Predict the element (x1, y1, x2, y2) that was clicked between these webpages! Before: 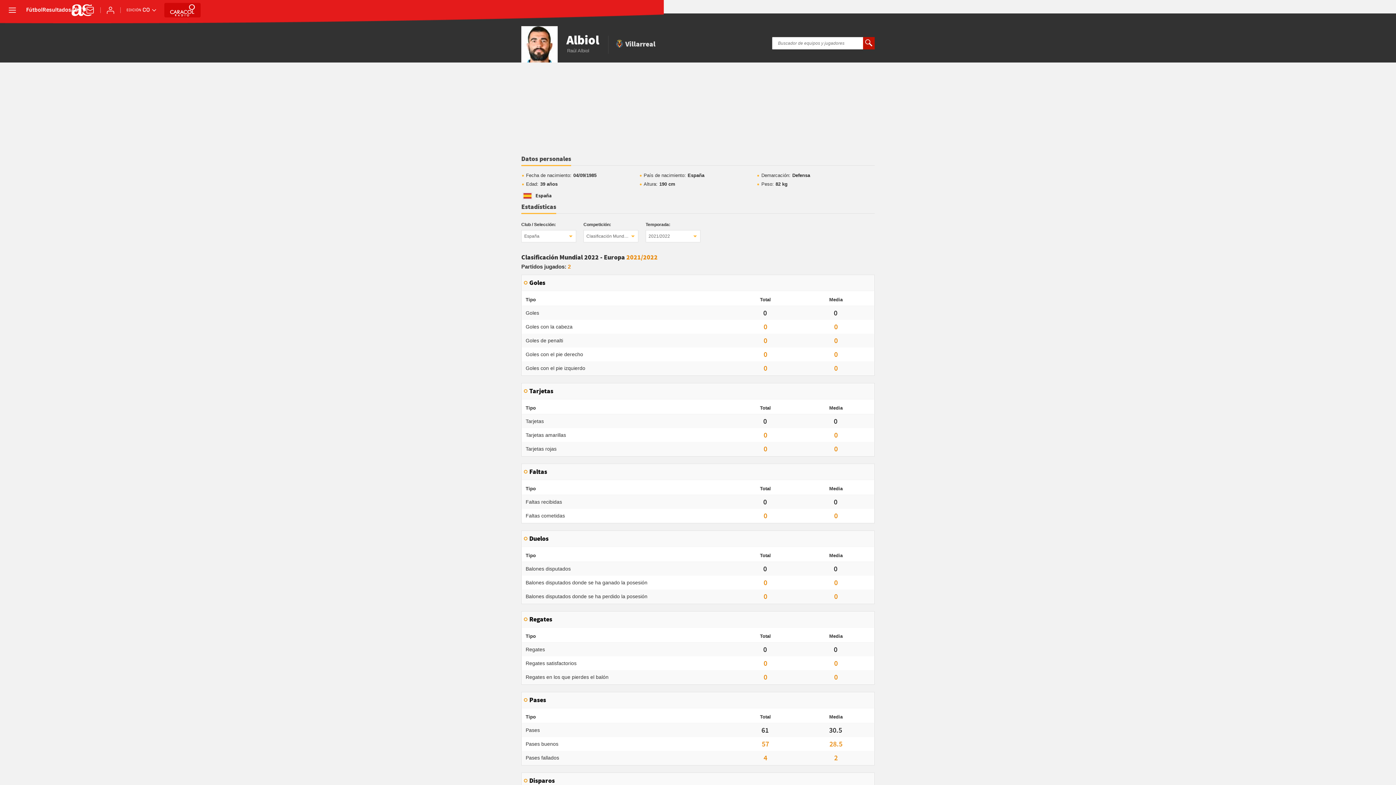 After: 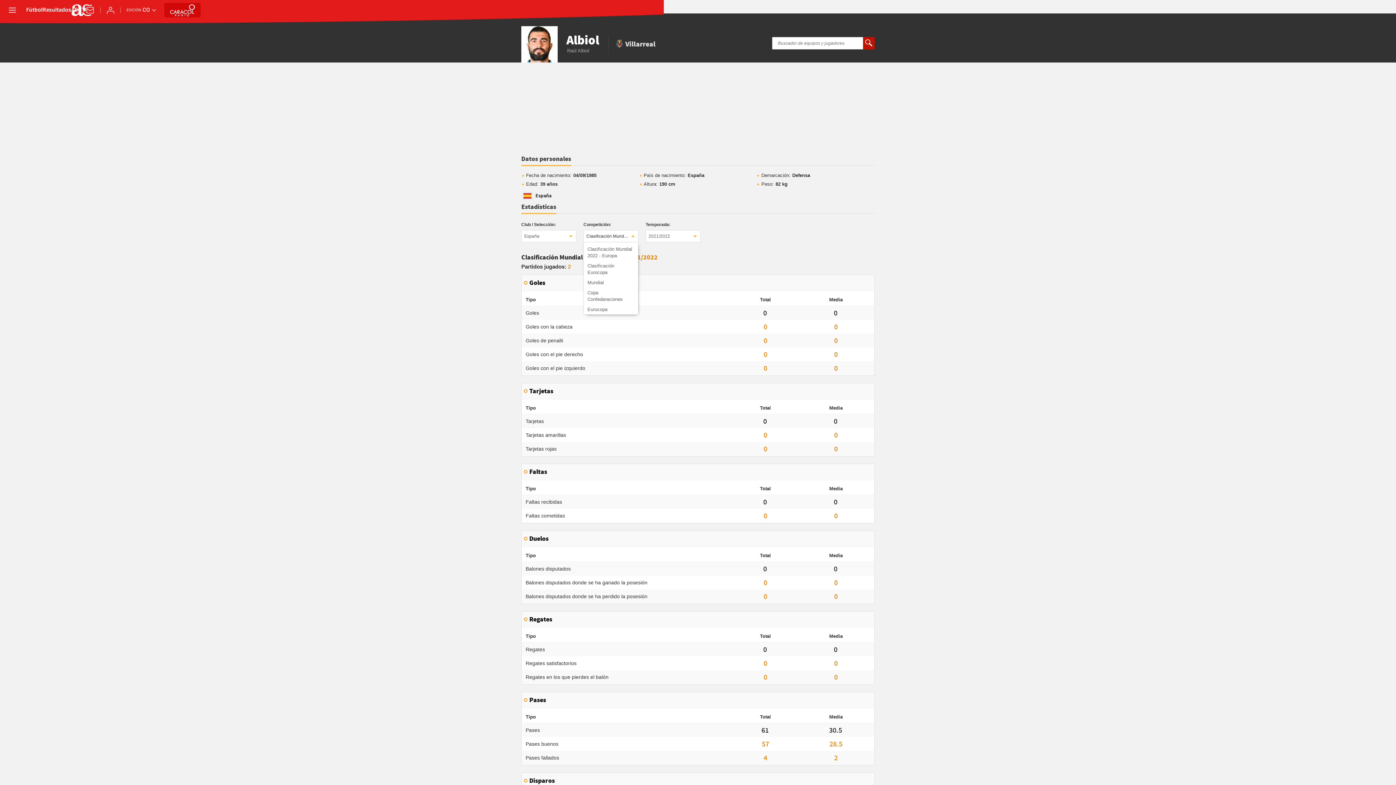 Action: label: Clasificación Mundial 2022 - Europa bbox: (583, 230, 638, 242)